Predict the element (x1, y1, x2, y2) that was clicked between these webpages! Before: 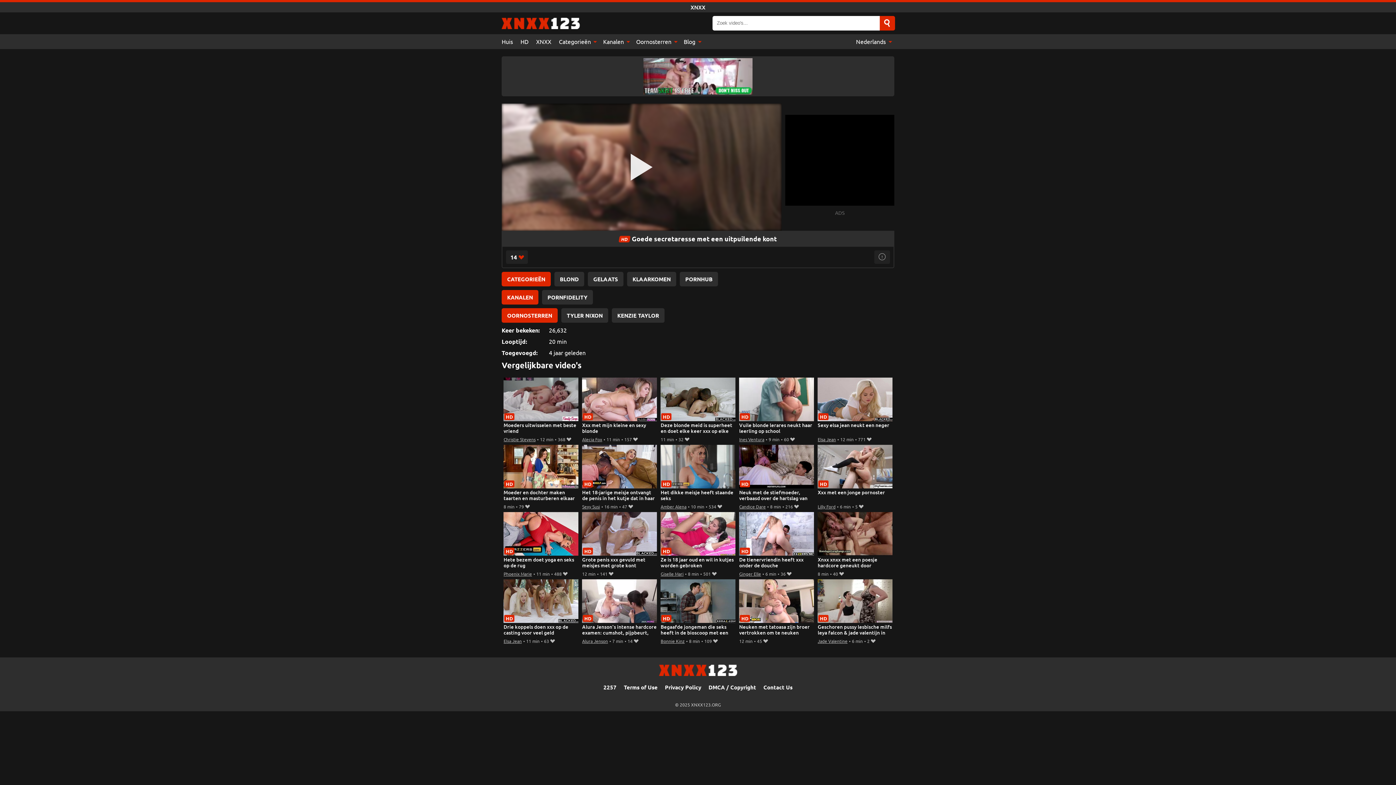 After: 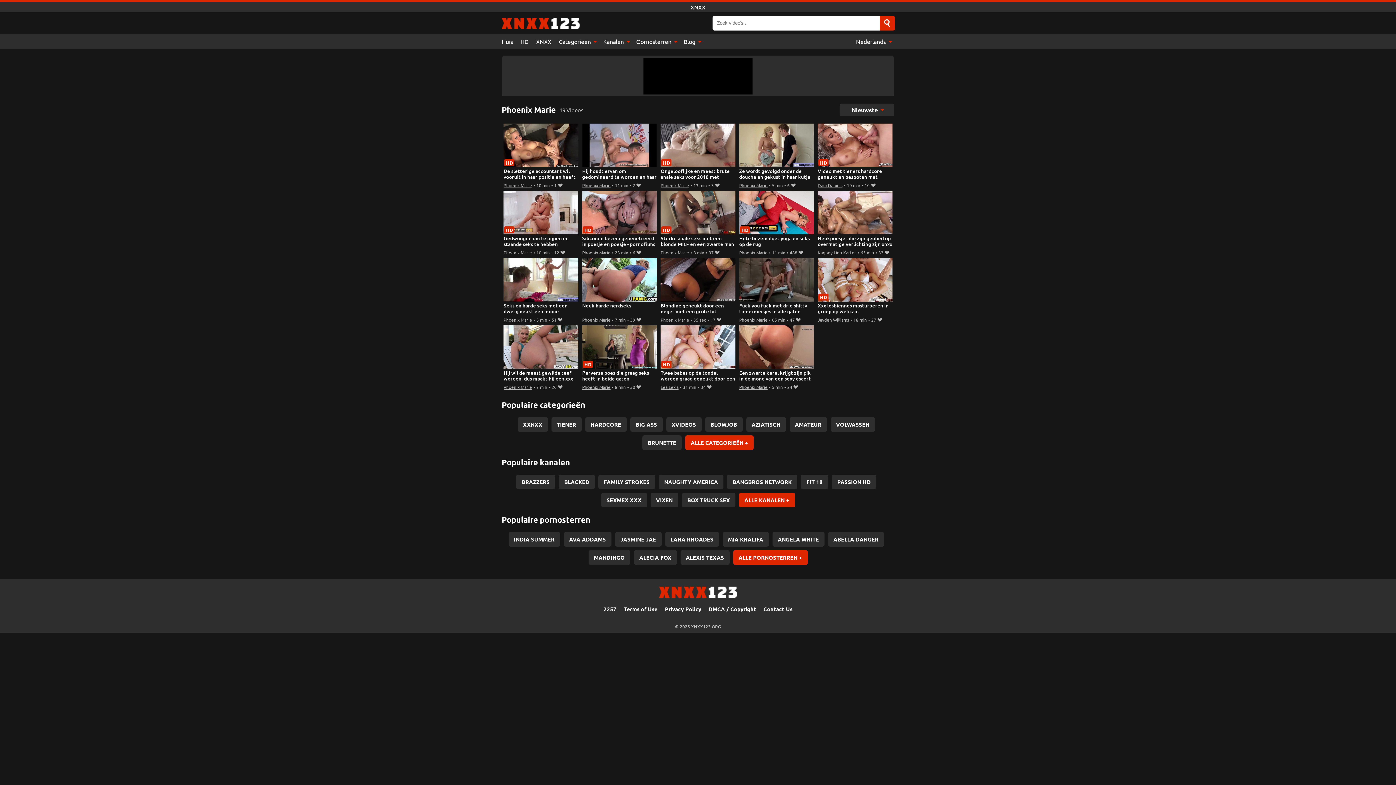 Action: label: Phoenix Marie bbox: (503, 571, 532, 576)